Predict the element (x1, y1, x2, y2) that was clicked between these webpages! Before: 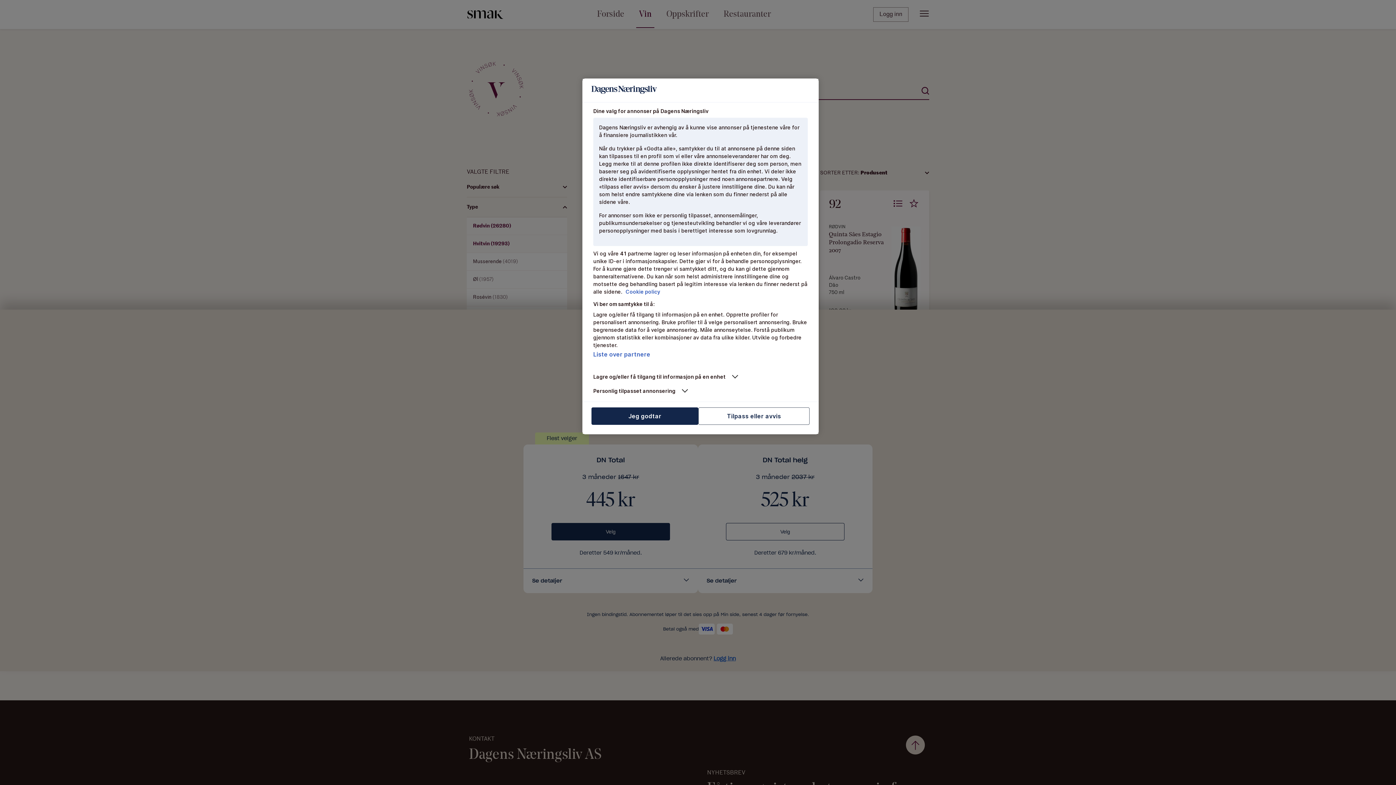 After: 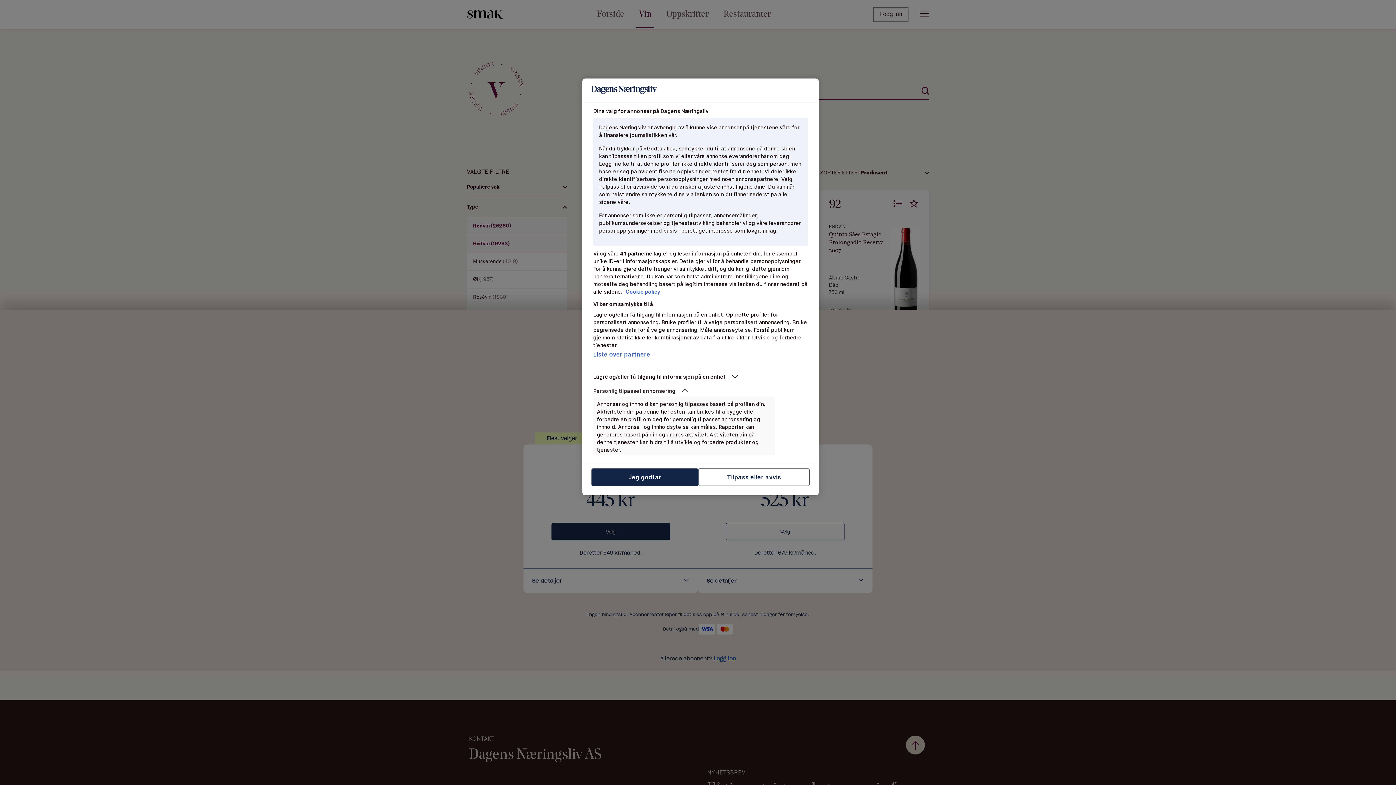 Action: label: Personlig tilpasset annonsering bbox: (593, 387, 775, 394)